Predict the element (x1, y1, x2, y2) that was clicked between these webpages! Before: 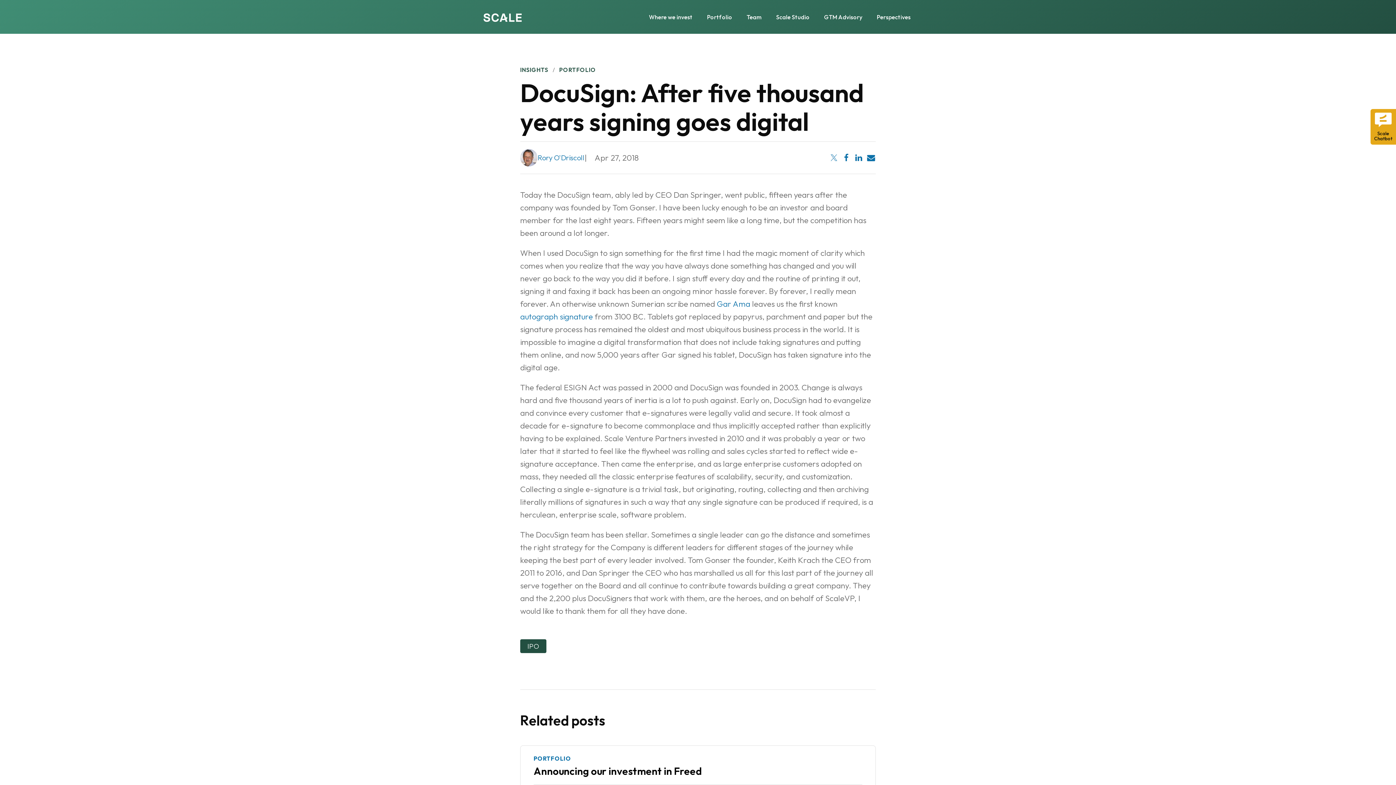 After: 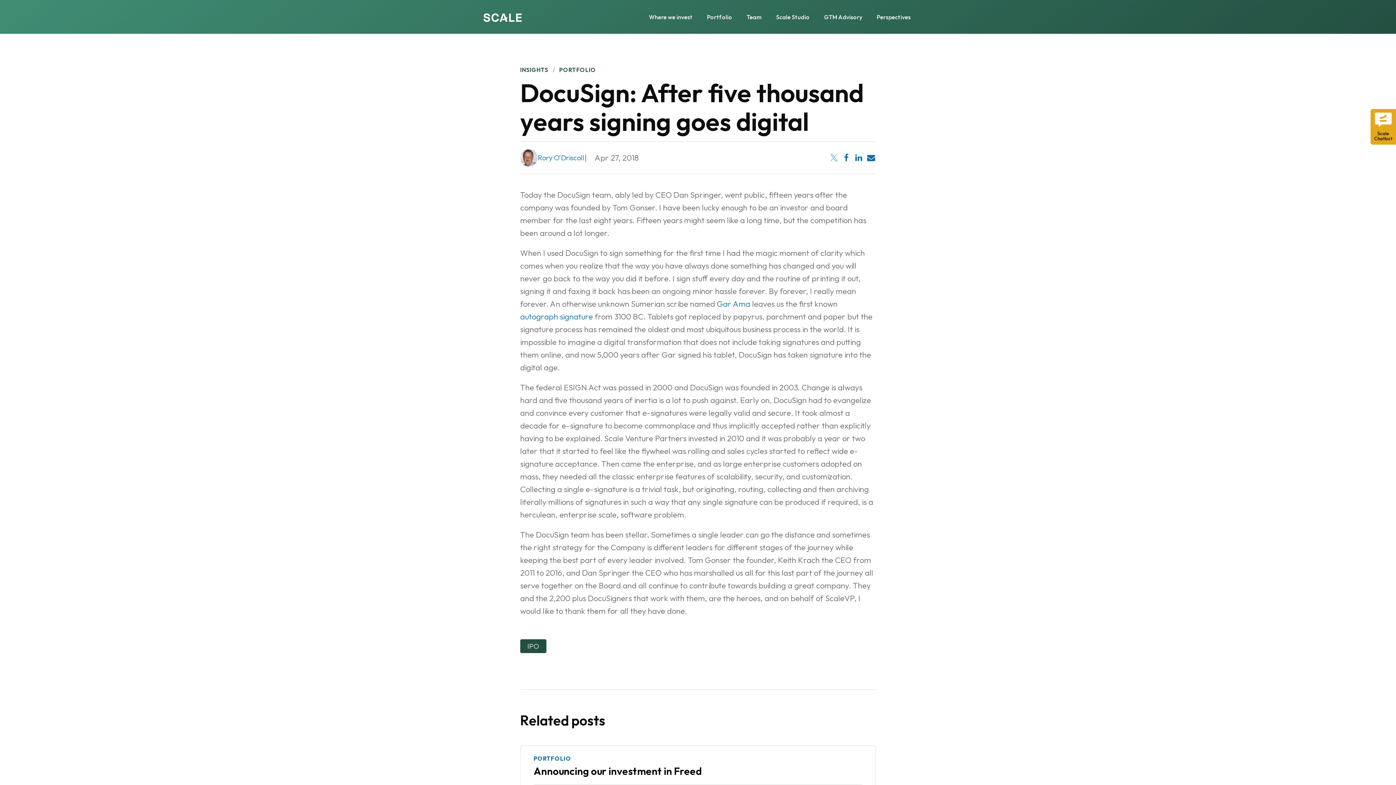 Action: bbox: (829, 153, 838, 162) label: Share on Twitter